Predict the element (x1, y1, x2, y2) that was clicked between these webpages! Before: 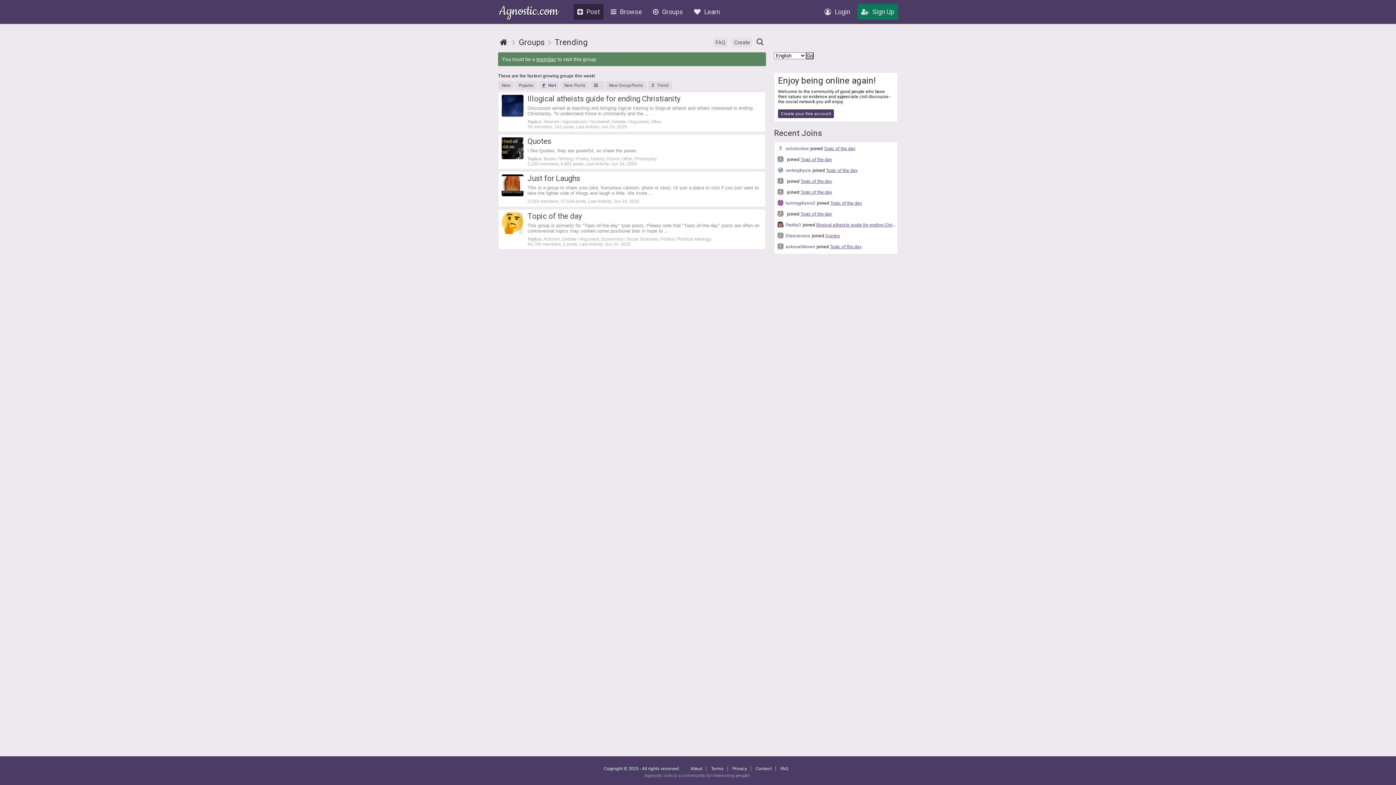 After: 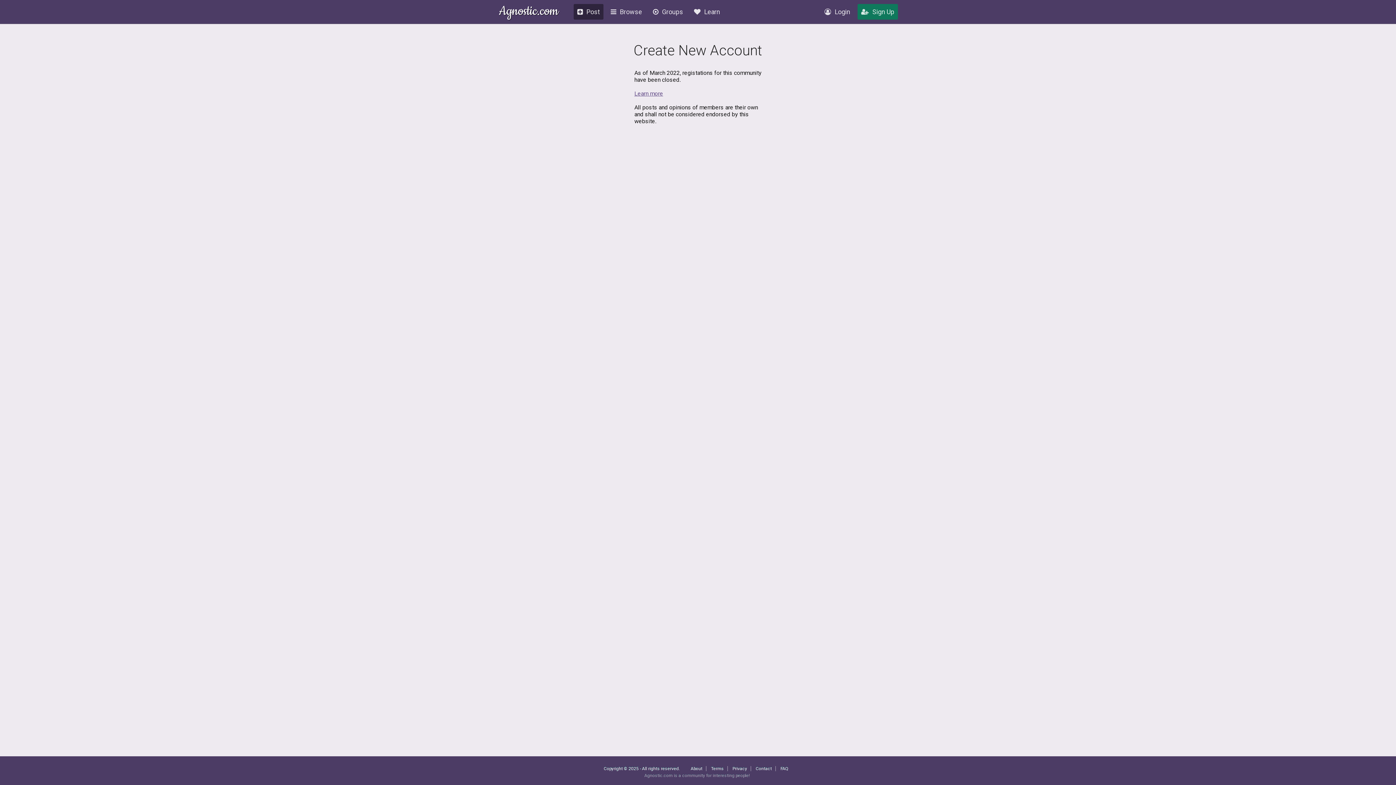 Action: bbox: (776, 145, 810, 152) label:  solutionlaw